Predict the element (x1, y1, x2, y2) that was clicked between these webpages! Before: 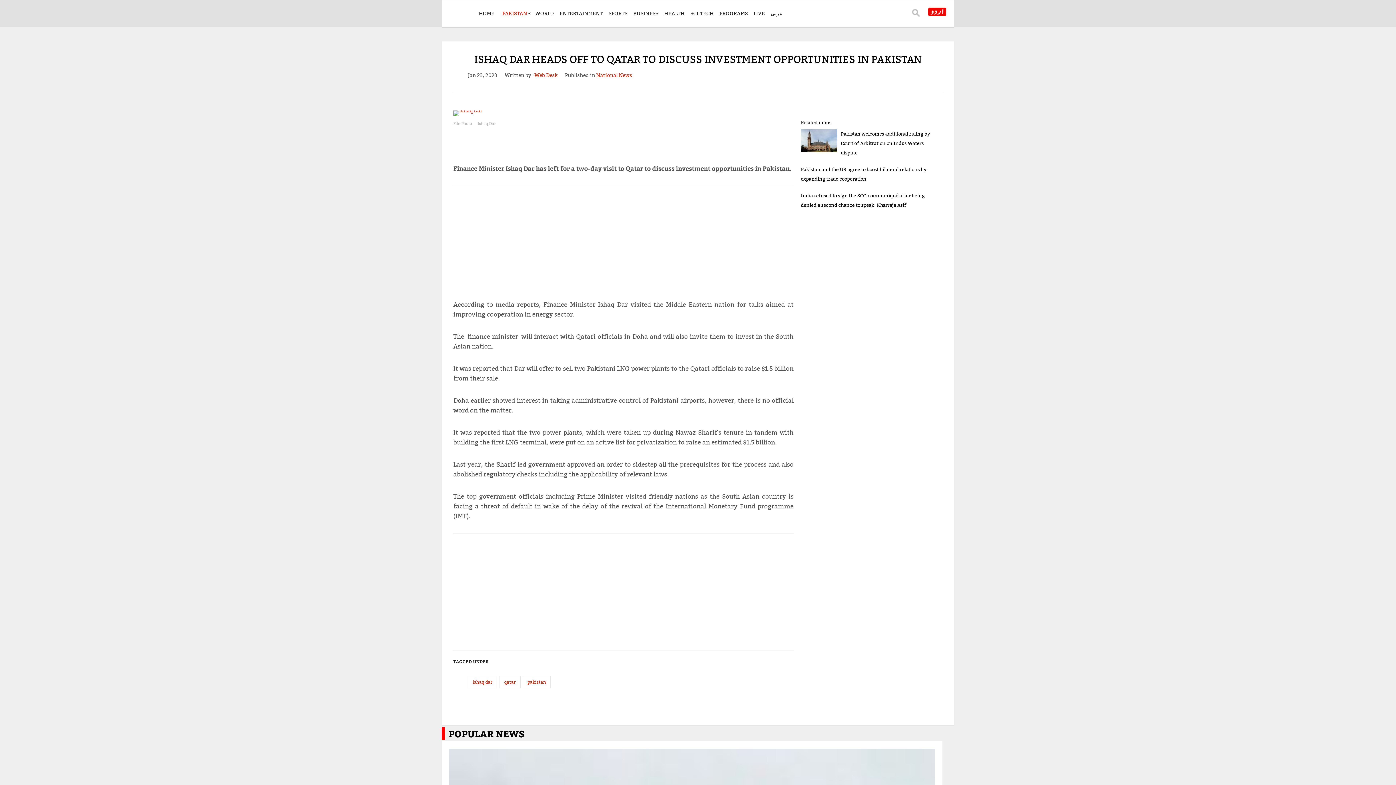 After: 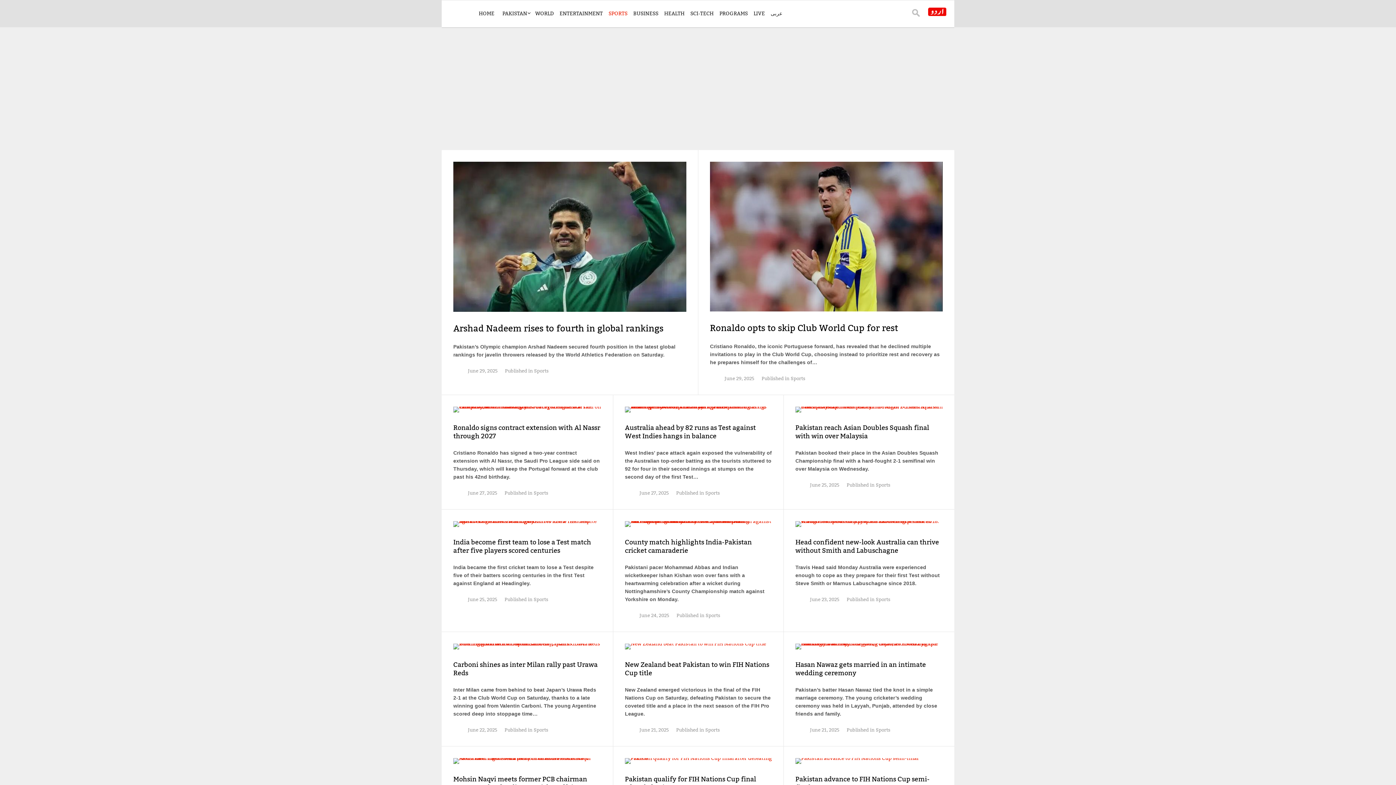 Action: label: SPORTS bbox: (605, 0, 630, 26)